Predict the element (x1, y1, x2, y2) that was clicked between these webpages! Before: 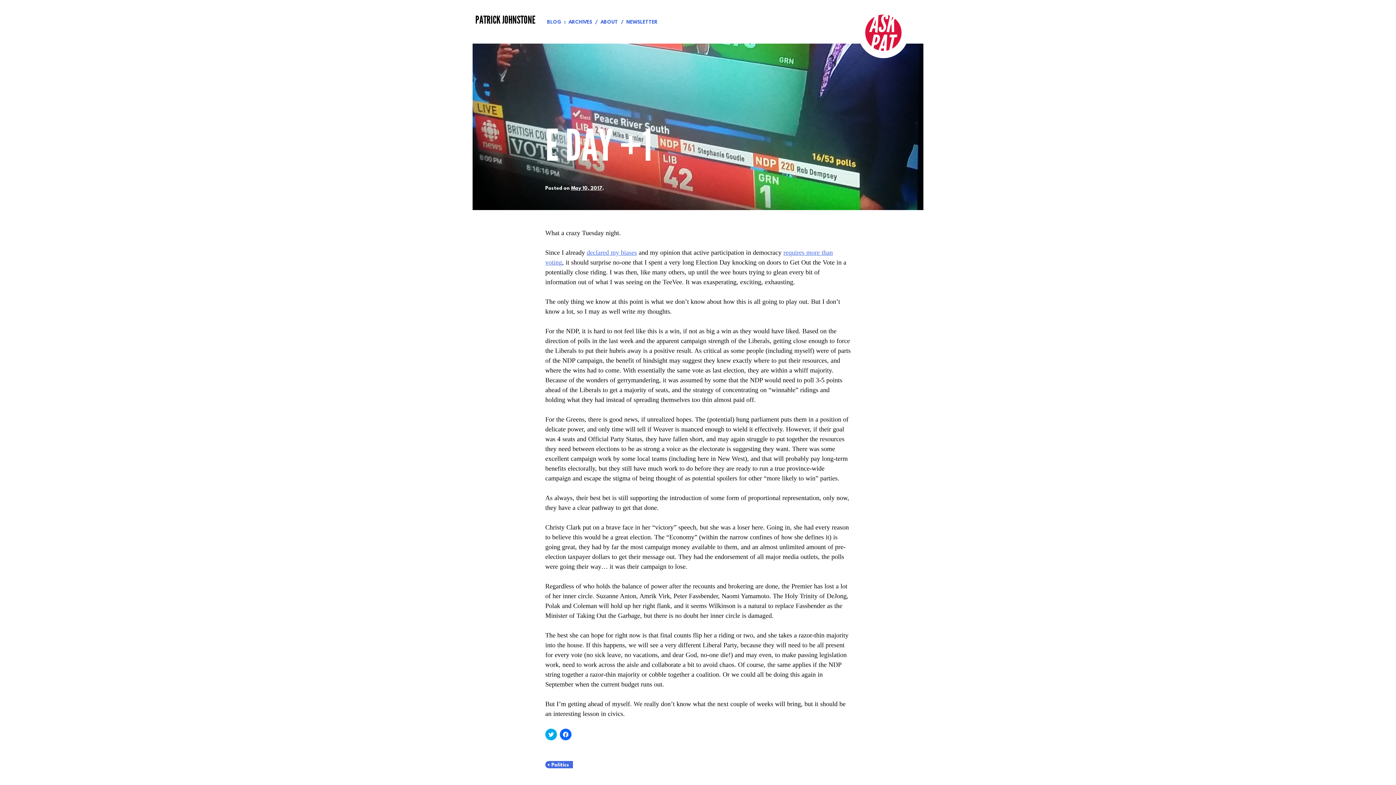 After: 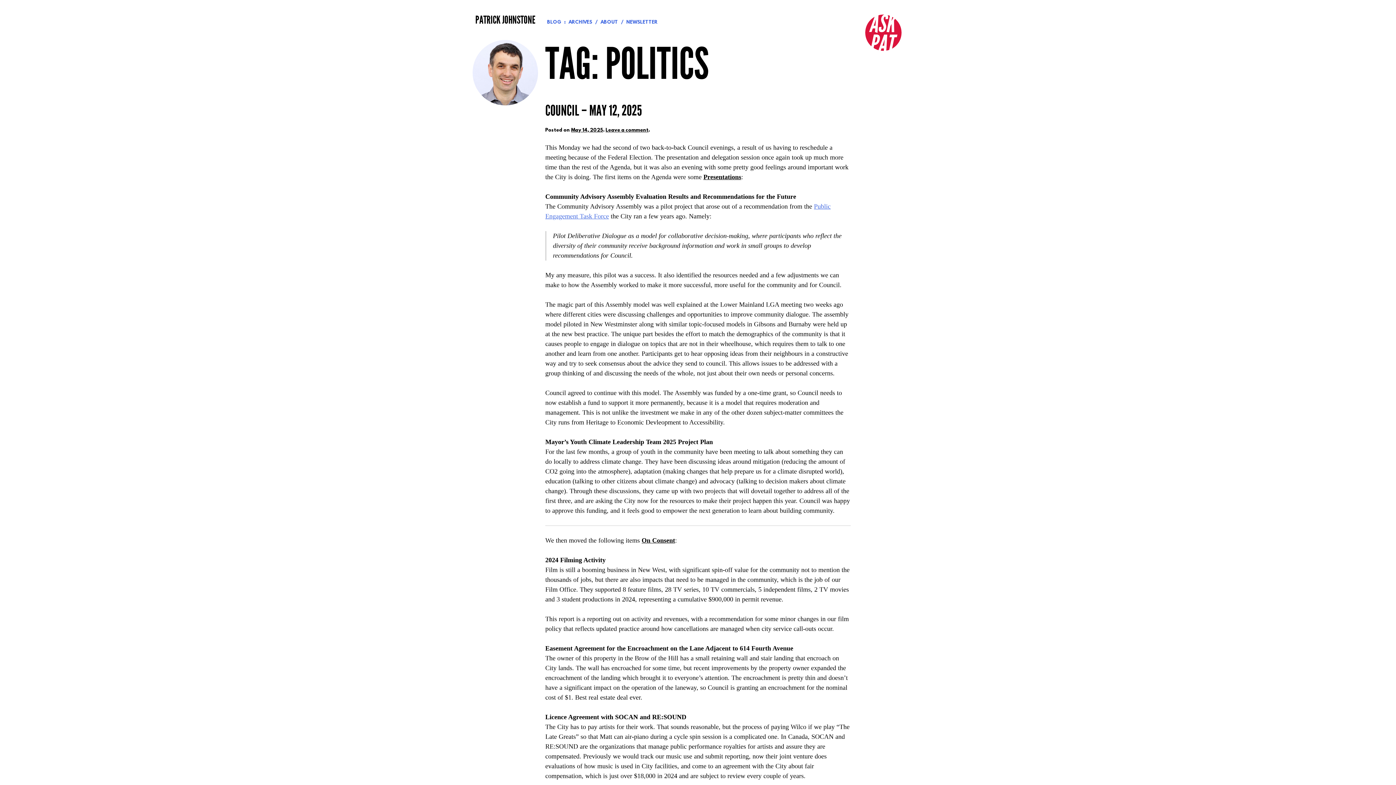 Action: bbox: (545, 761, 573, 768) label: Politics